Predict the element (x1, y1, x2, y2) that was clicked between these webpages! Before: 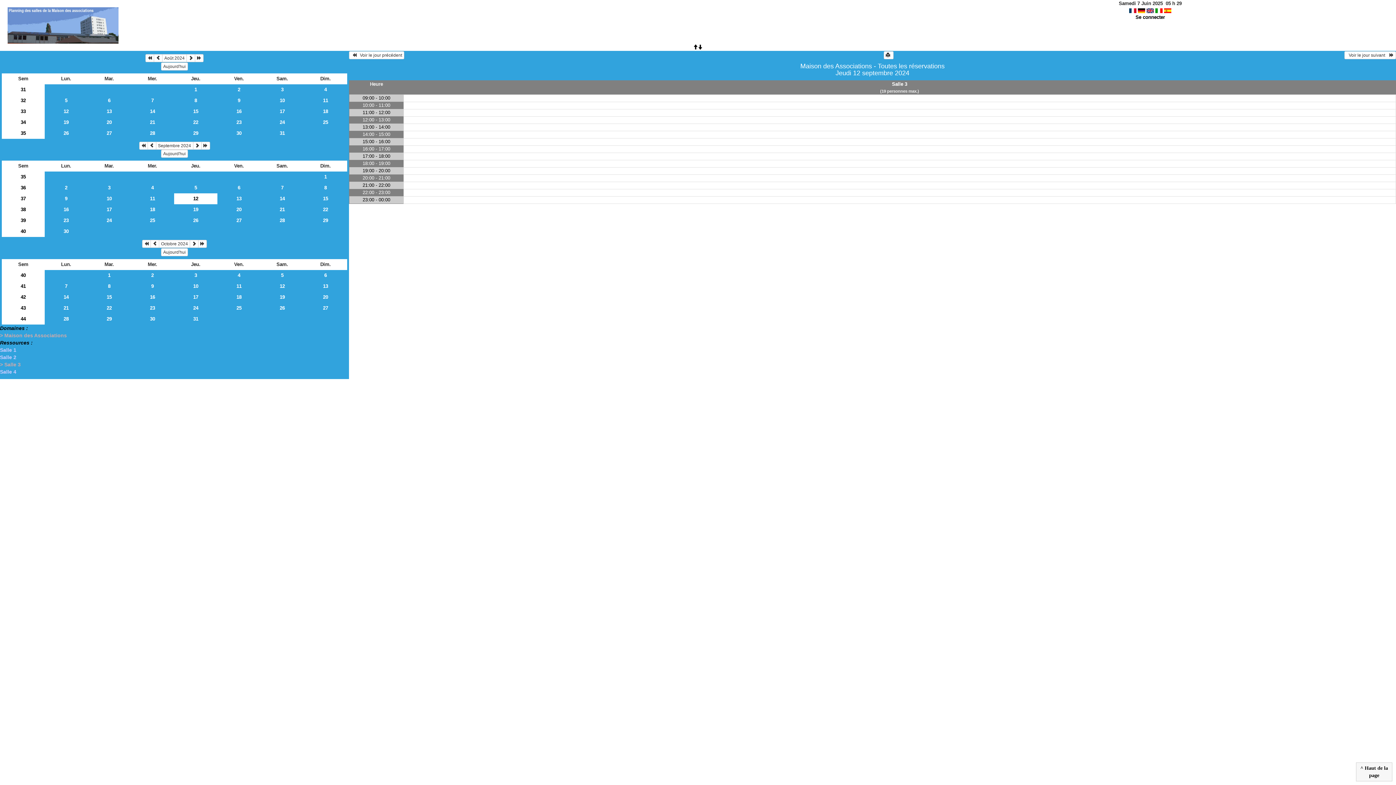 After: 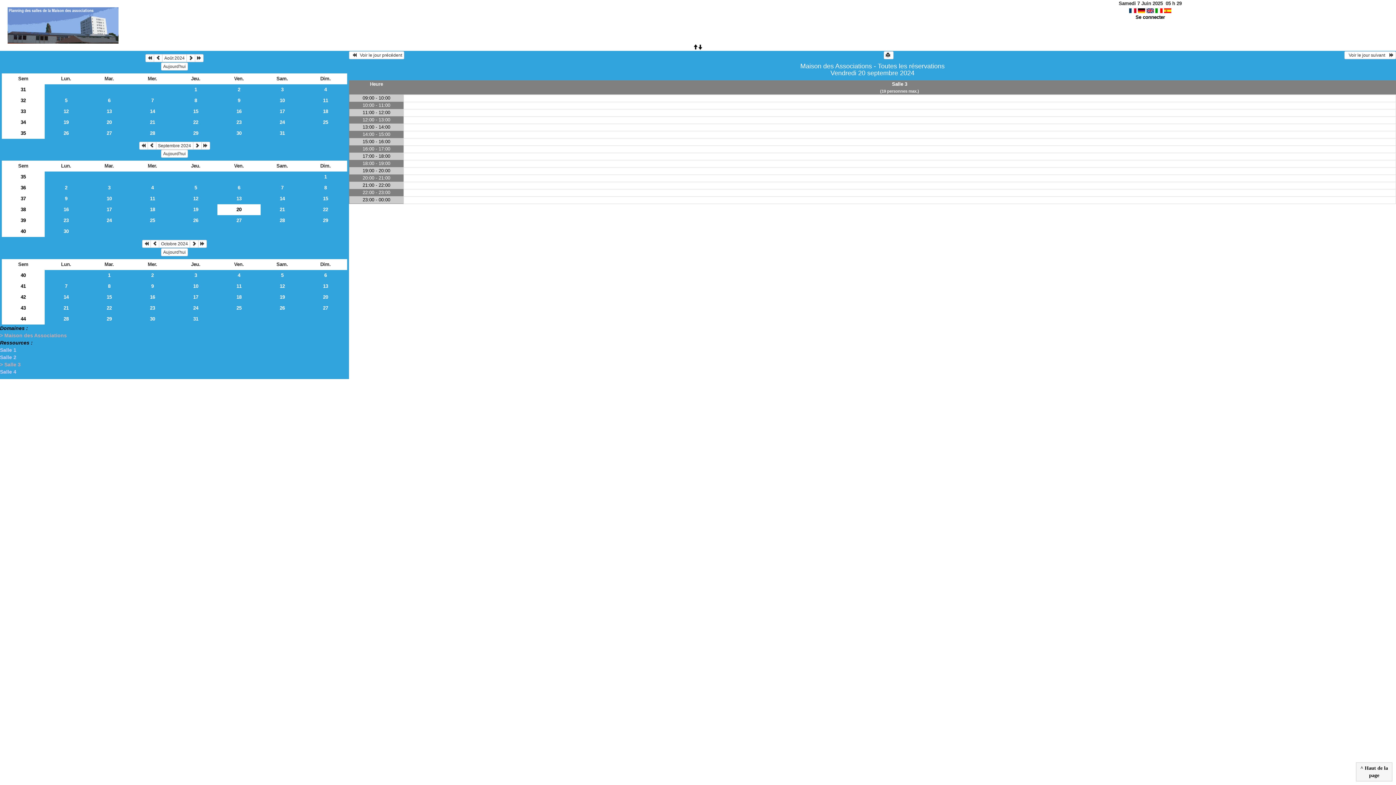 Action: bbox: (217, 204, 260, 215) label: 20